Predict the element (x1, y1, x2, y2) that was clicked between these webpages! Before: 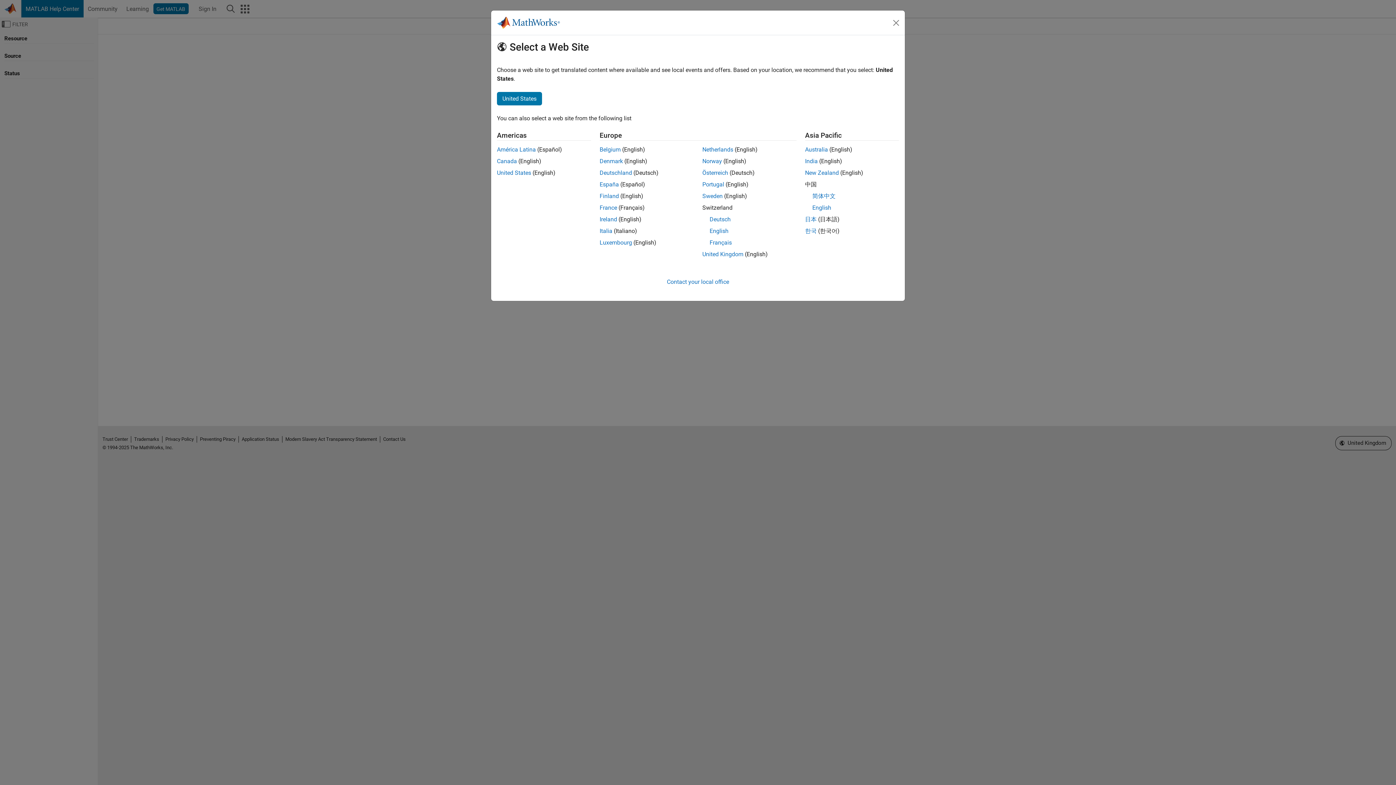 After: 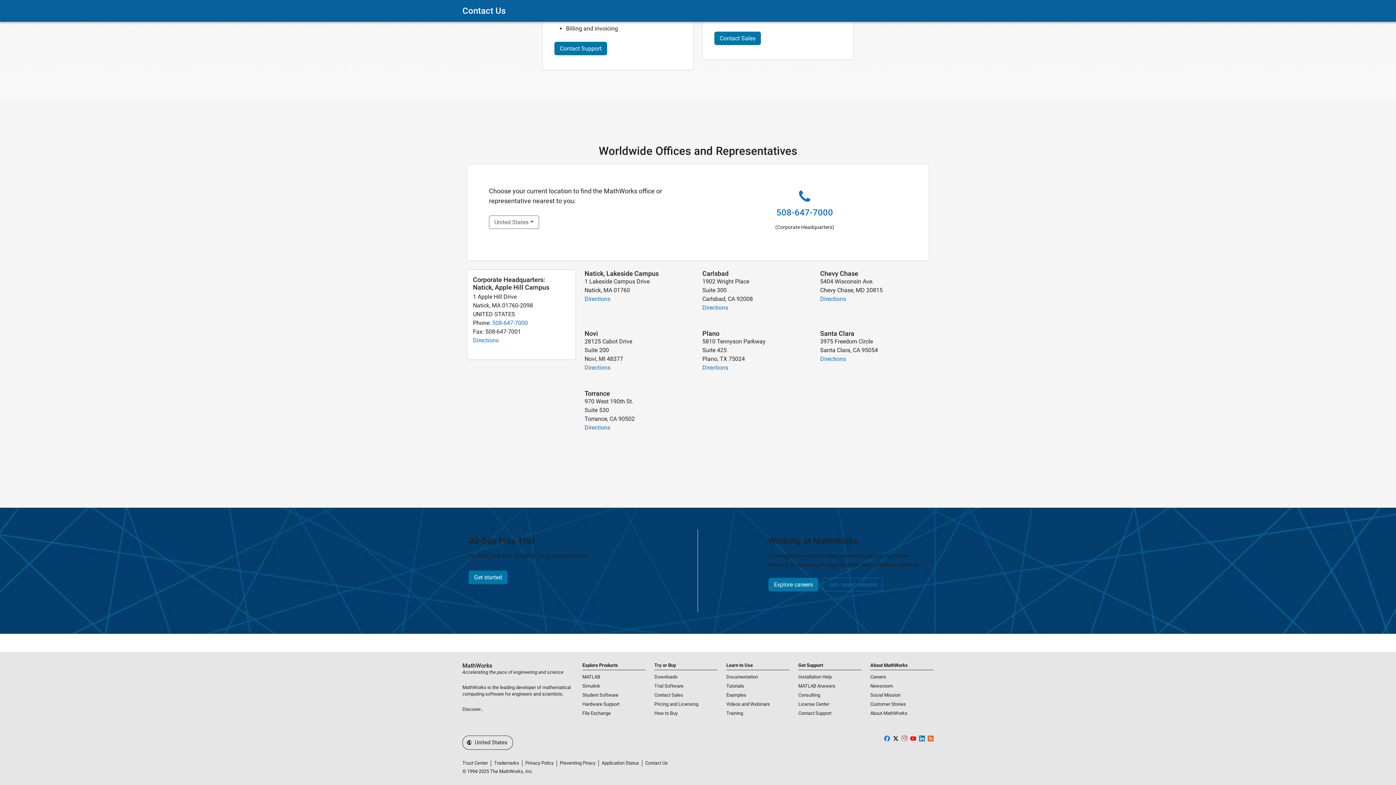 Action: label: Contact your local office bbox: (667, 278, 729, 285)